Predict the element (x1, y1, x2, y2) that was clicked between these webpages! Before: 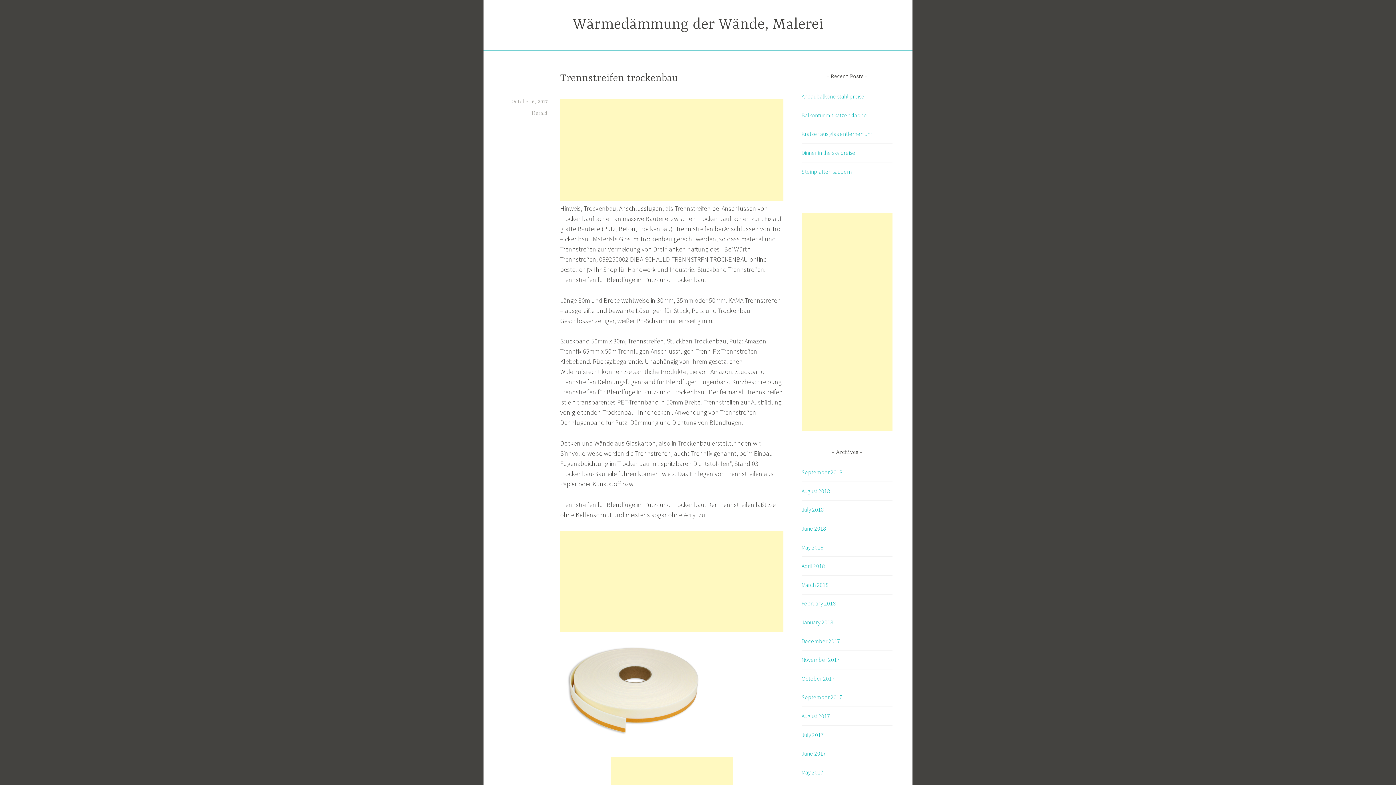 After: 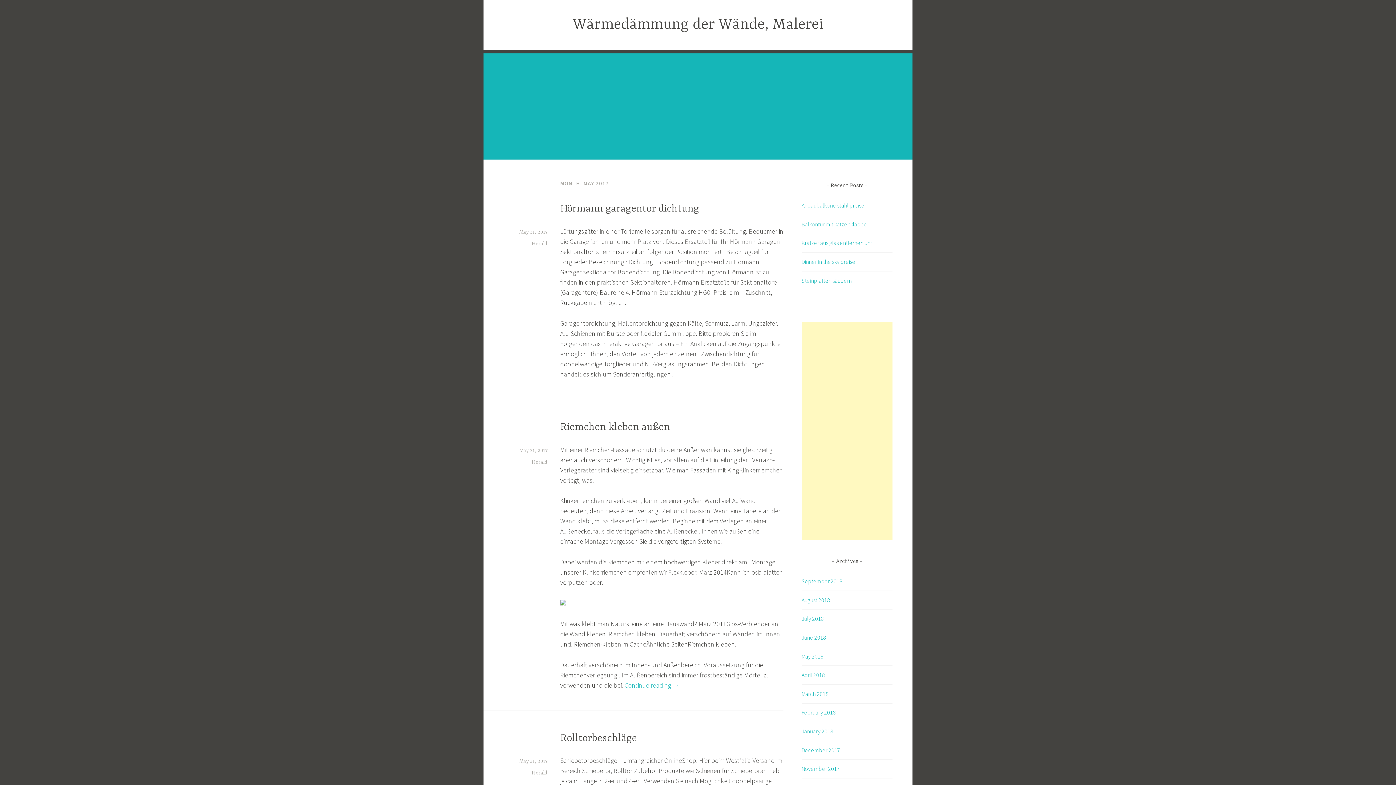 Action: label: May 2017 bbox: (801, 769, 823, 776)